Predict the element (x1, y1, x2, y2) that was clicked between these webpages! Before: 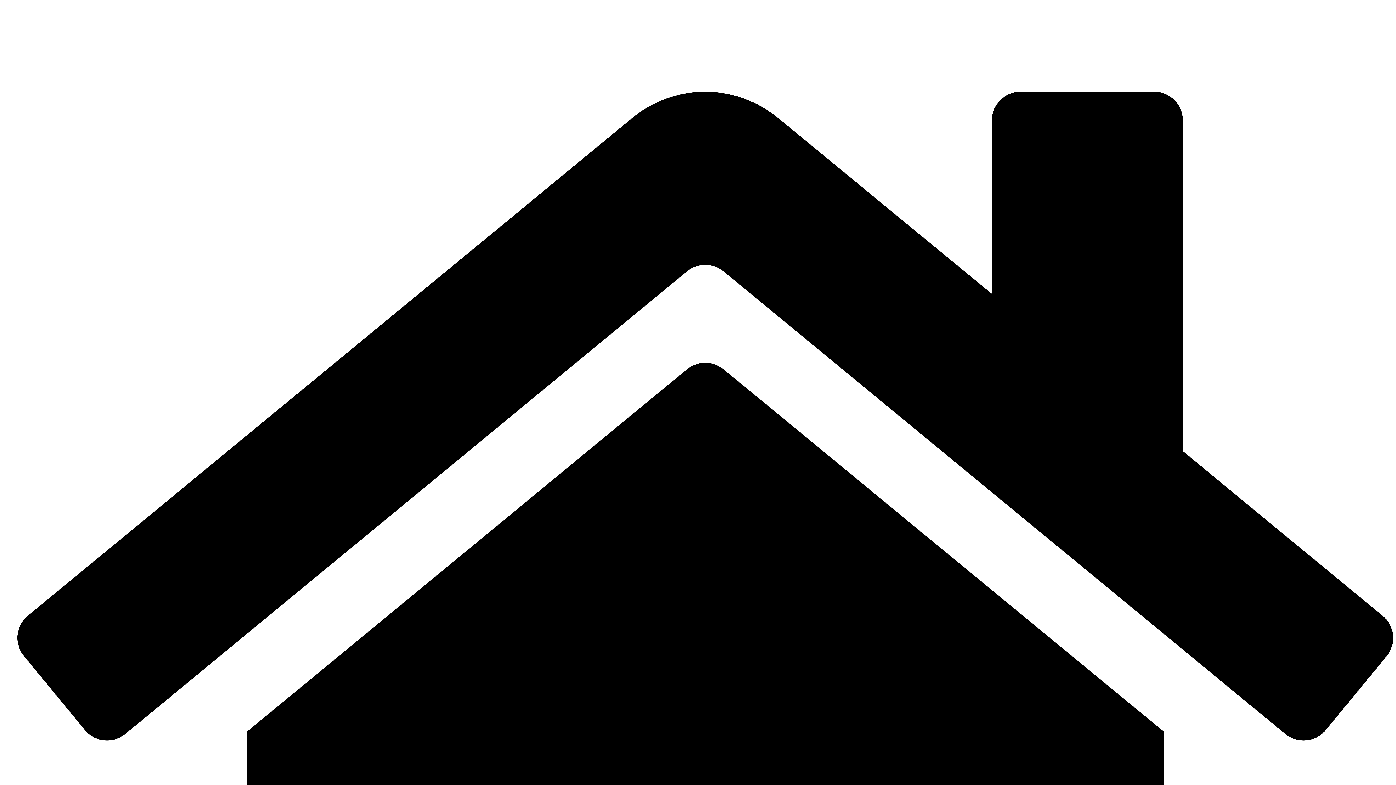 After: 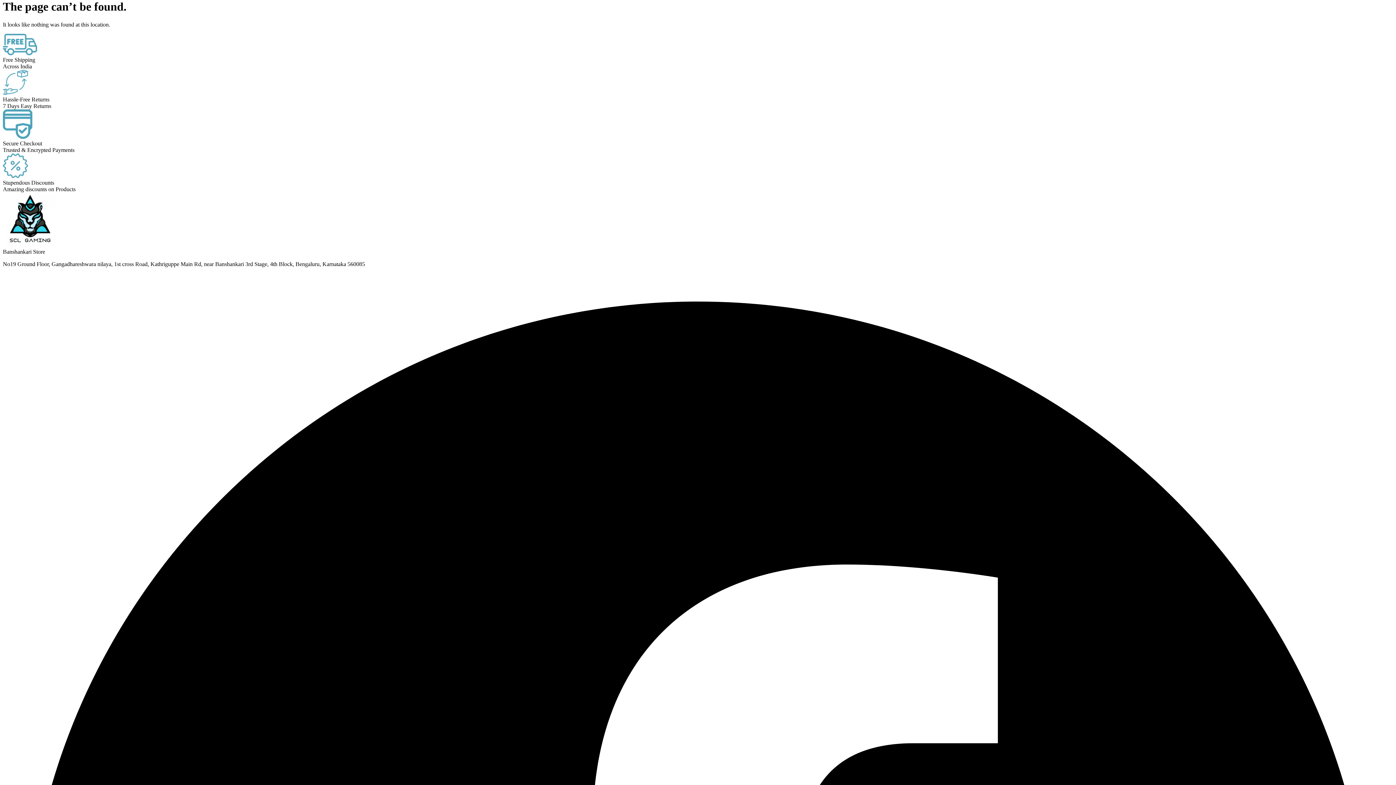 Action: label: Skip to content bbox: (2, 2, 37, 9)